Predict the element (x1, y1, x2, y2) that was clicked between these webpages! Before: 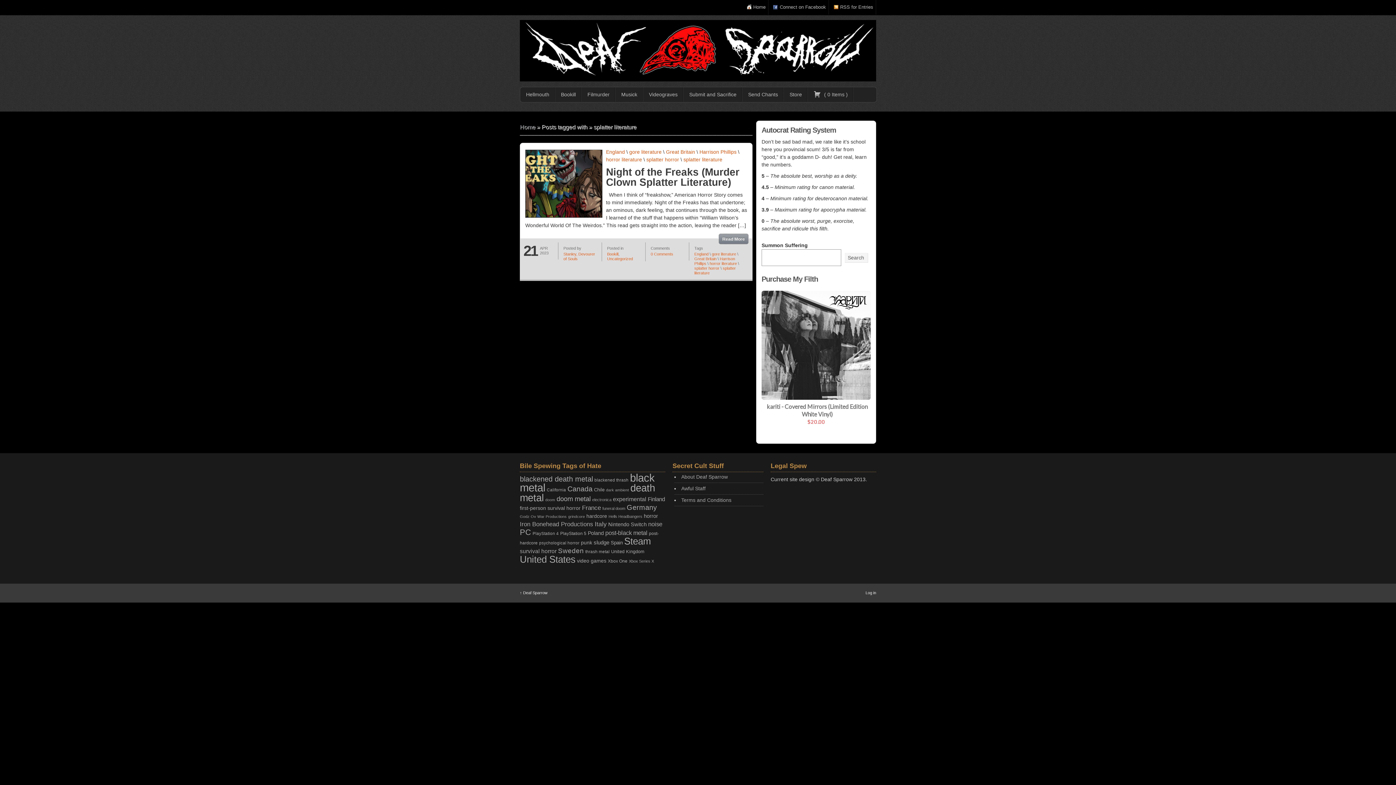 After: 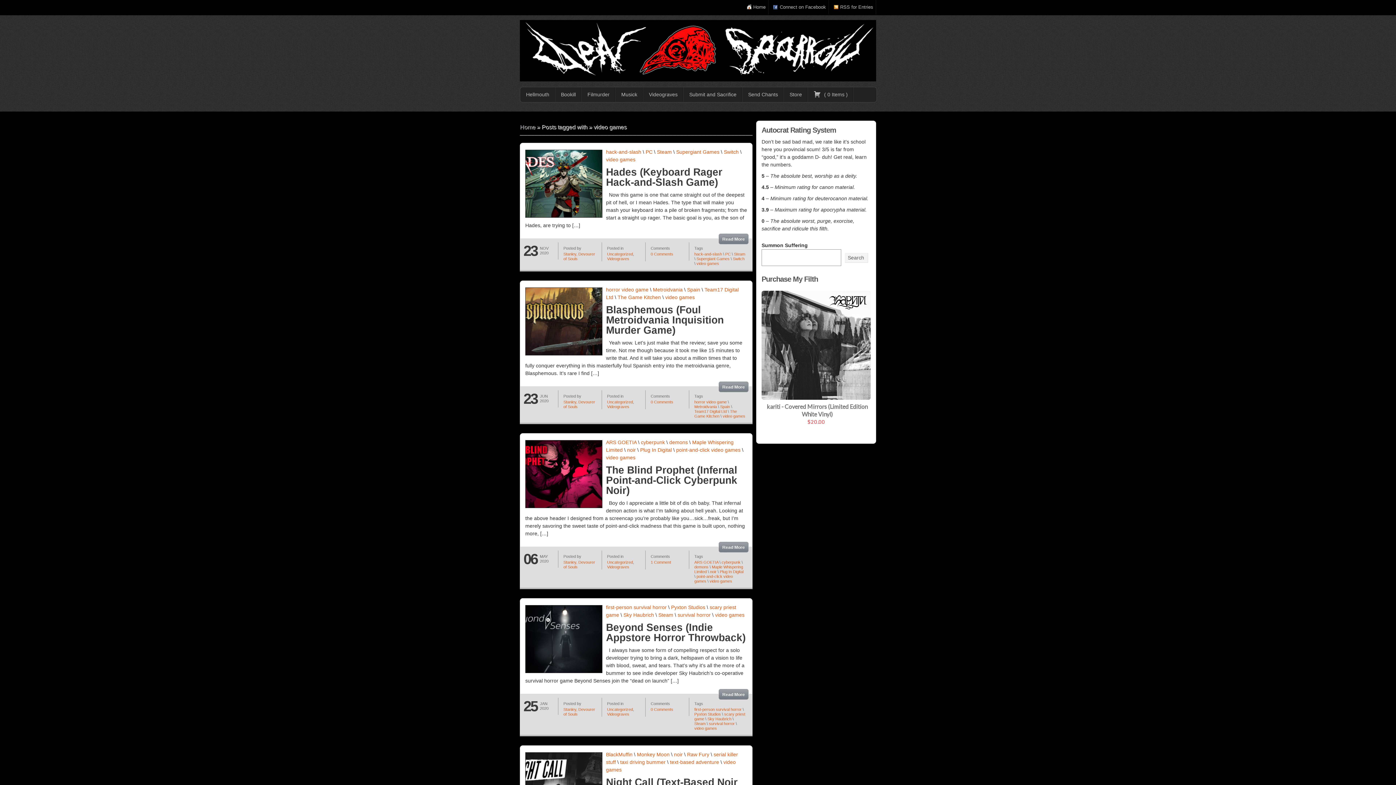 Action: label: video games (27 items) bbox: (577, 558, 606, 564)